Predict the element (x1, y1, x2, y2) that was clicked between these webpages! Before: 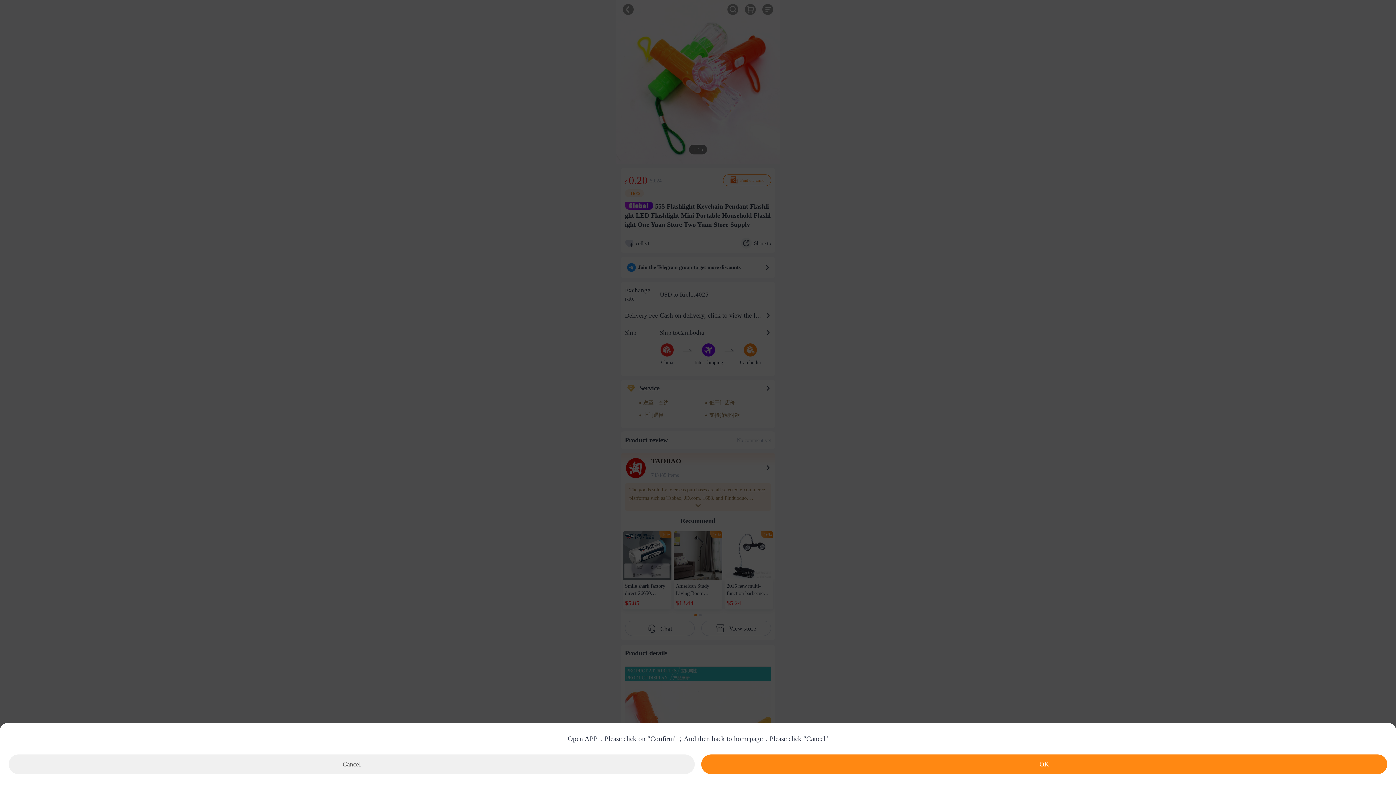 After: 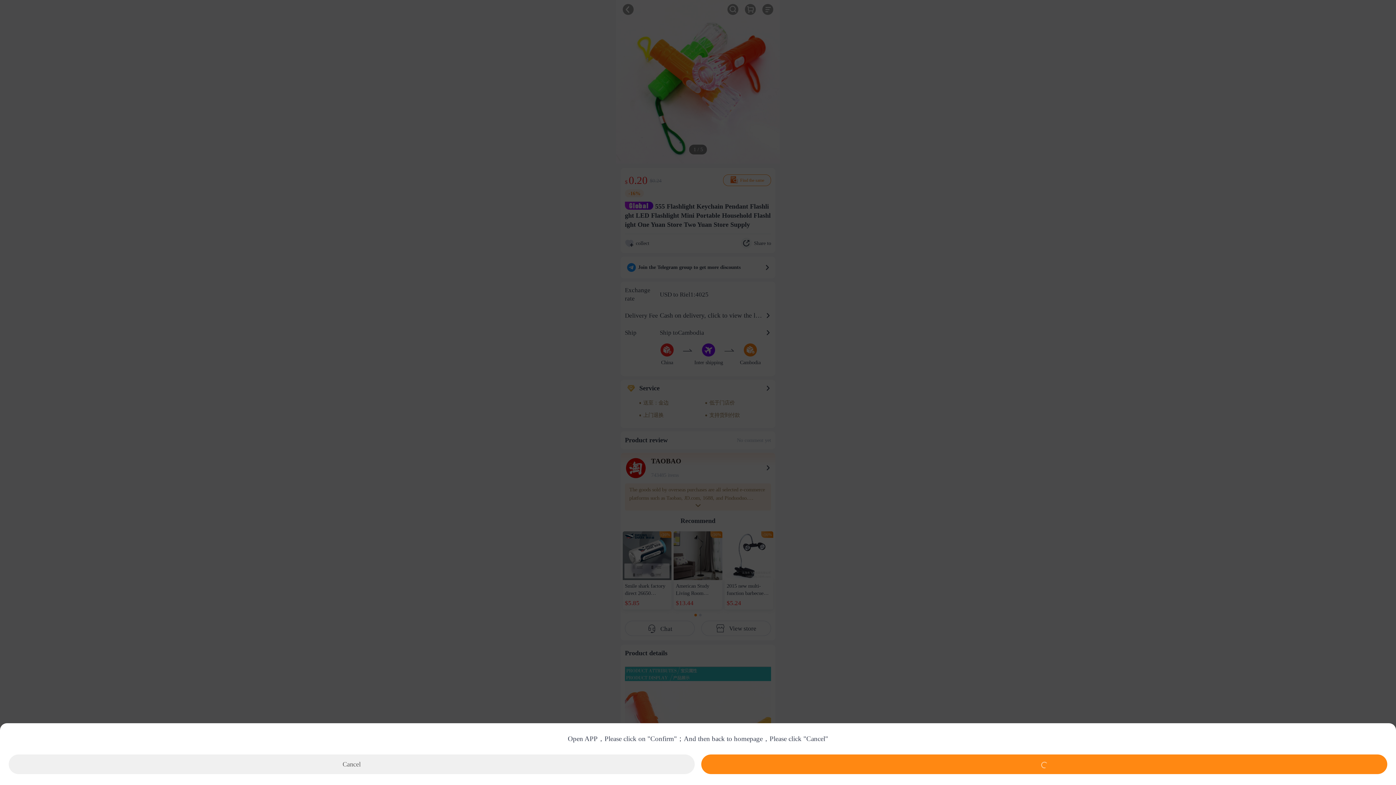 Action: label: OK bbox: (701, 754, 1387, 774)